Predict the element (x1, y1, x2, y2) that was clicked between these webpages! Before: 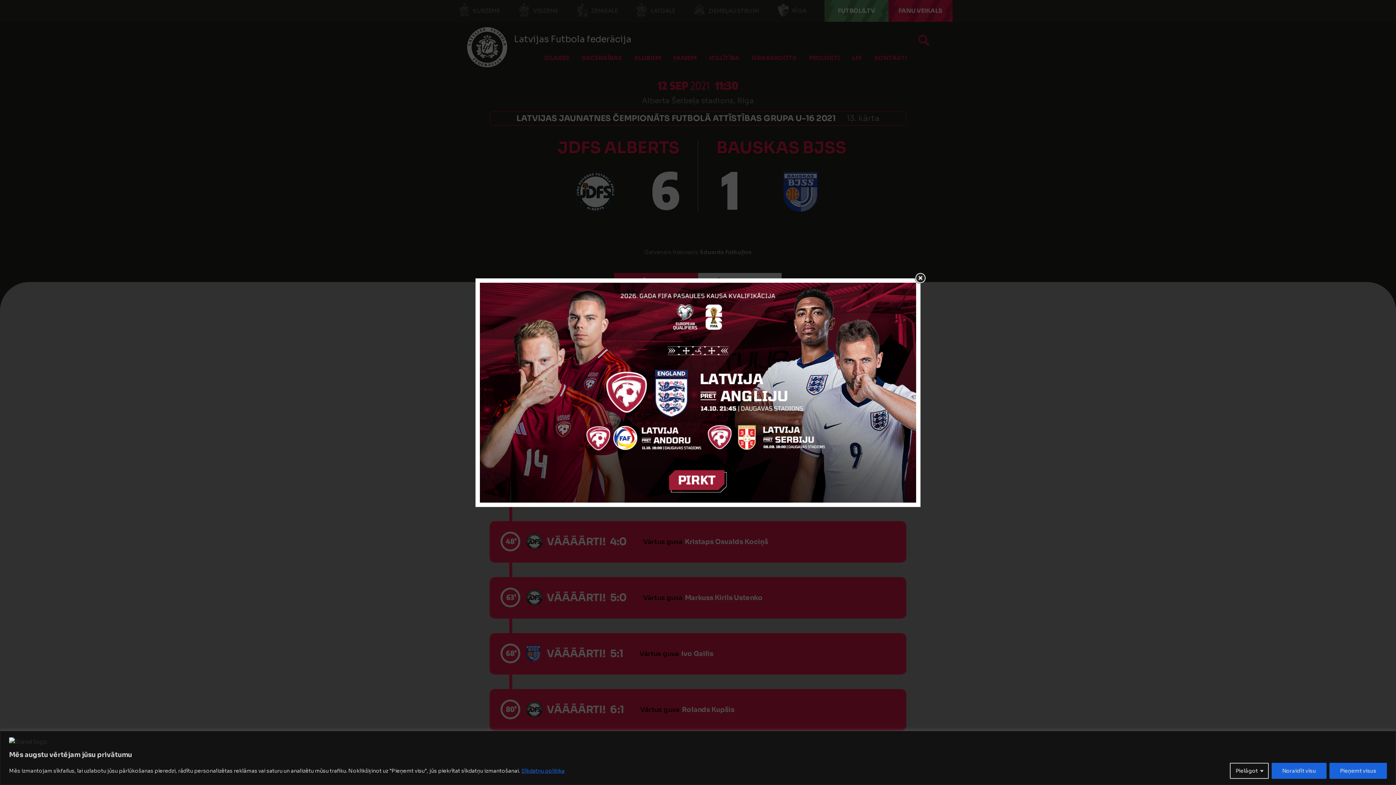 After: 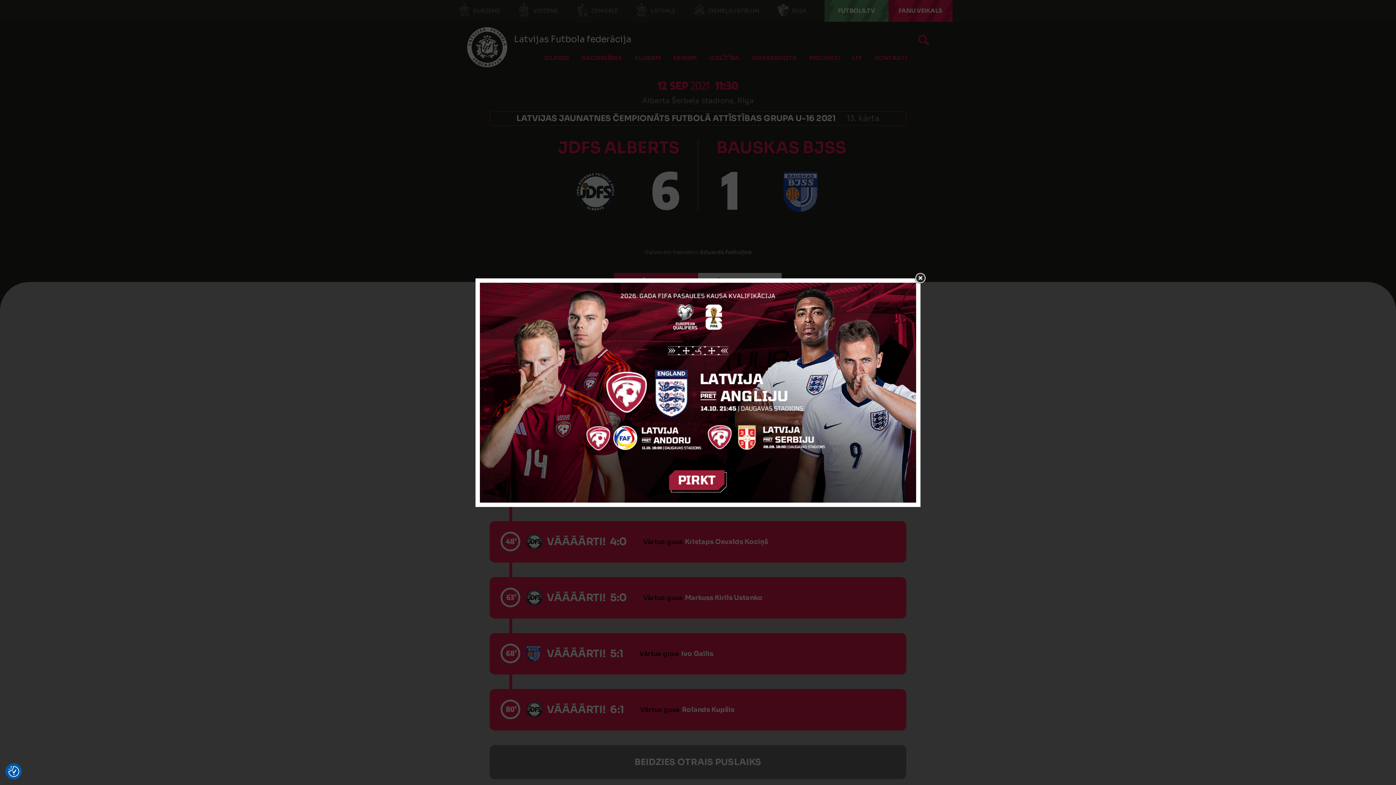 Action: label: Pieņemt visus bbox: (1329, 763, 1387, 779)